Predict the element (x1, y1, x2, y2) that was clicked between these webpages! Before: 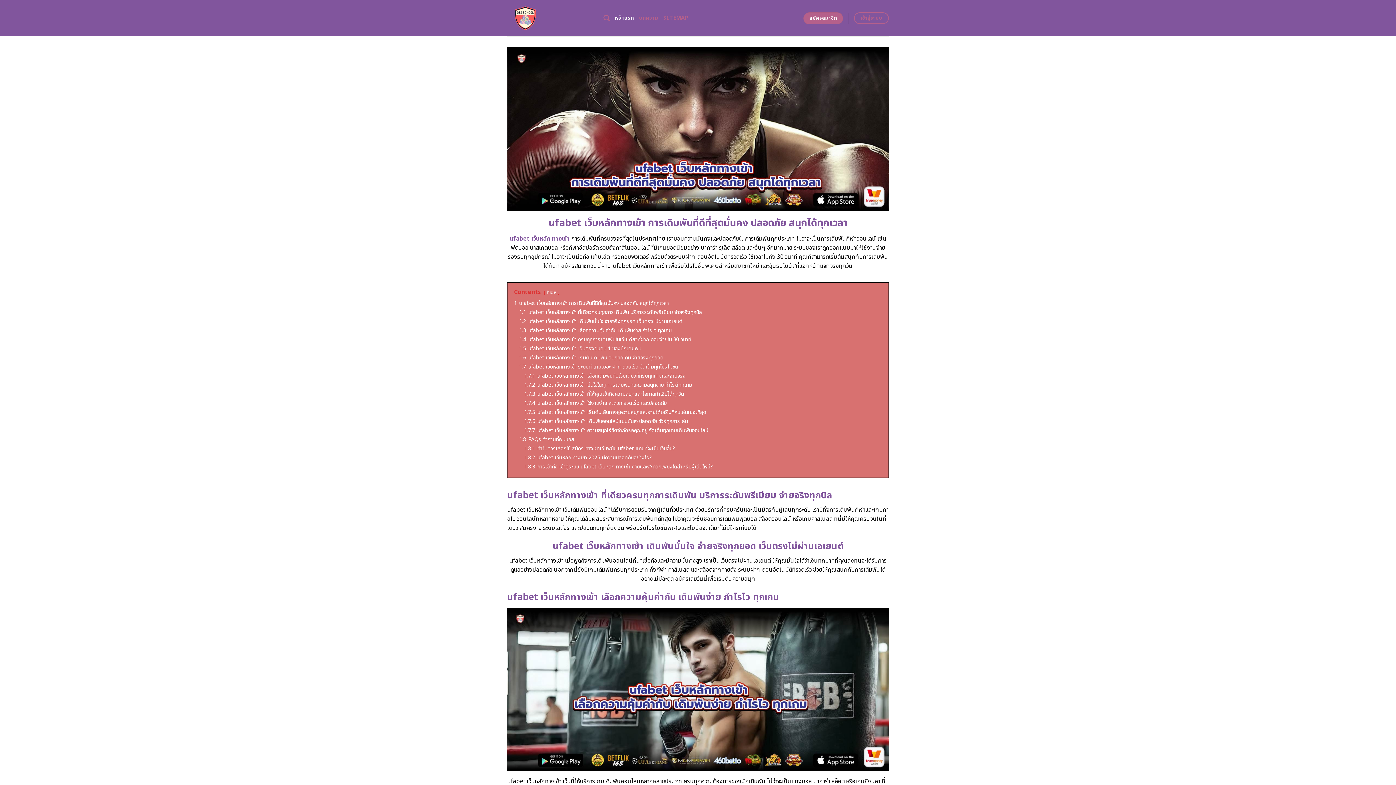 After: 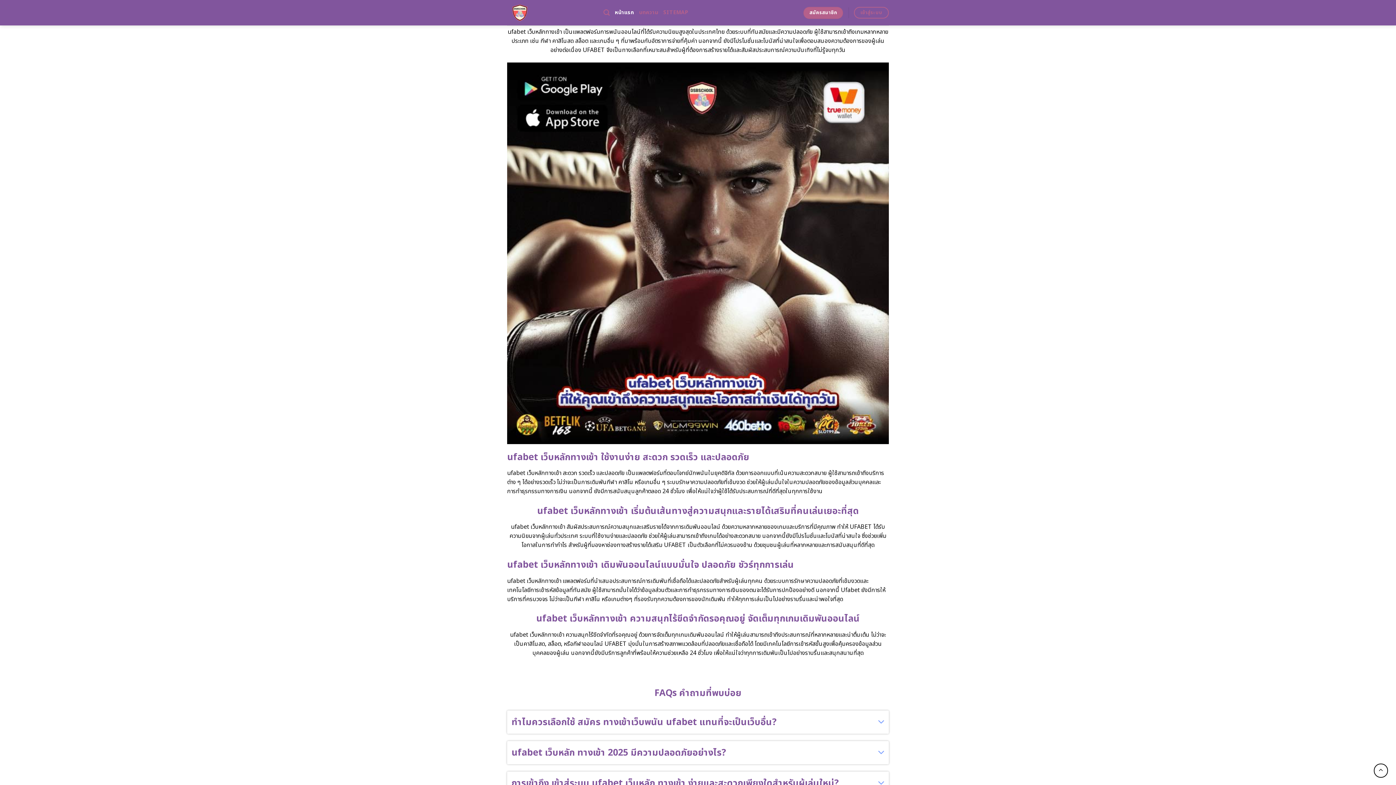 Action: label: 1.7.3 ufabet เว็บหลักทางเข้า ที่ให้คุณเข้าถึงความสนุกและโอกาสทำเงินได้ทุกวัน bbox: (524, 390, 684, 398)